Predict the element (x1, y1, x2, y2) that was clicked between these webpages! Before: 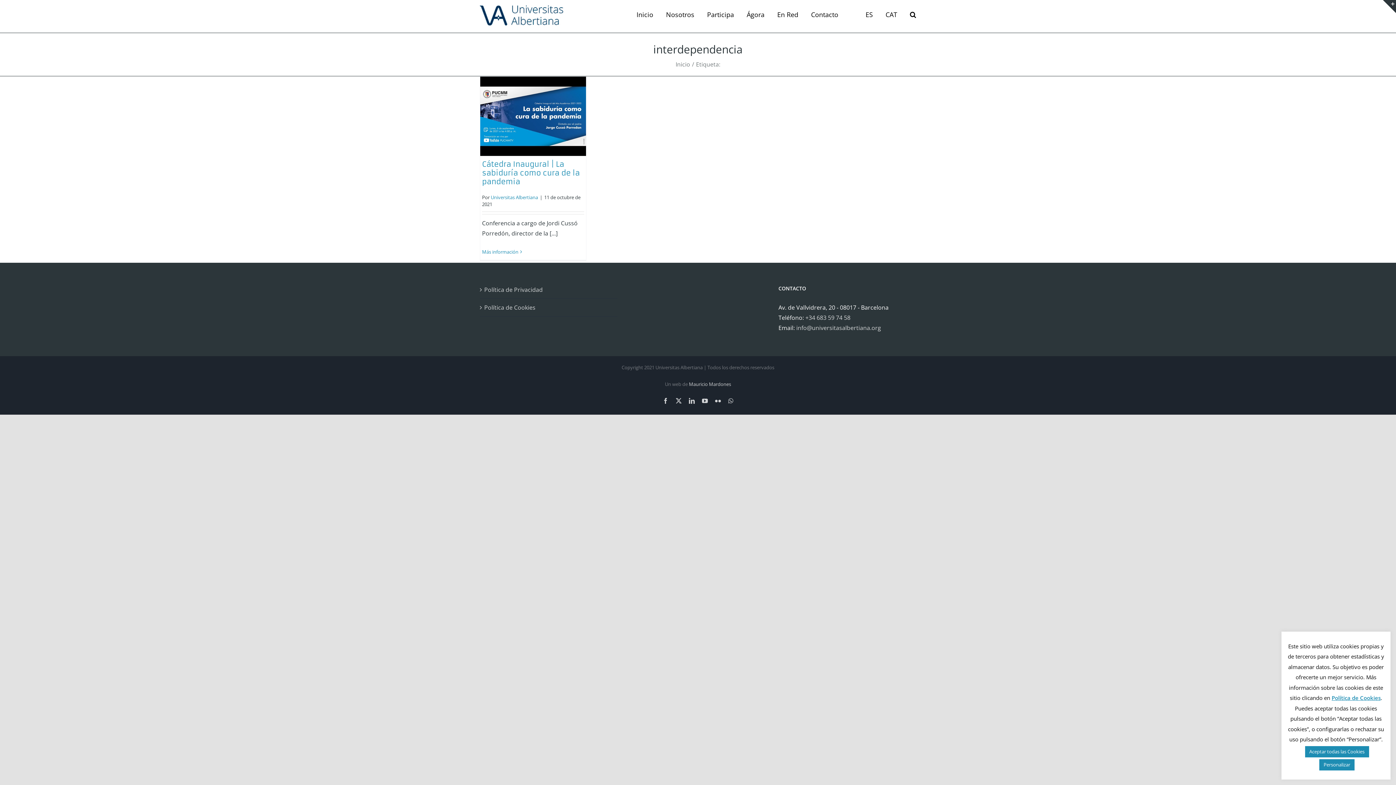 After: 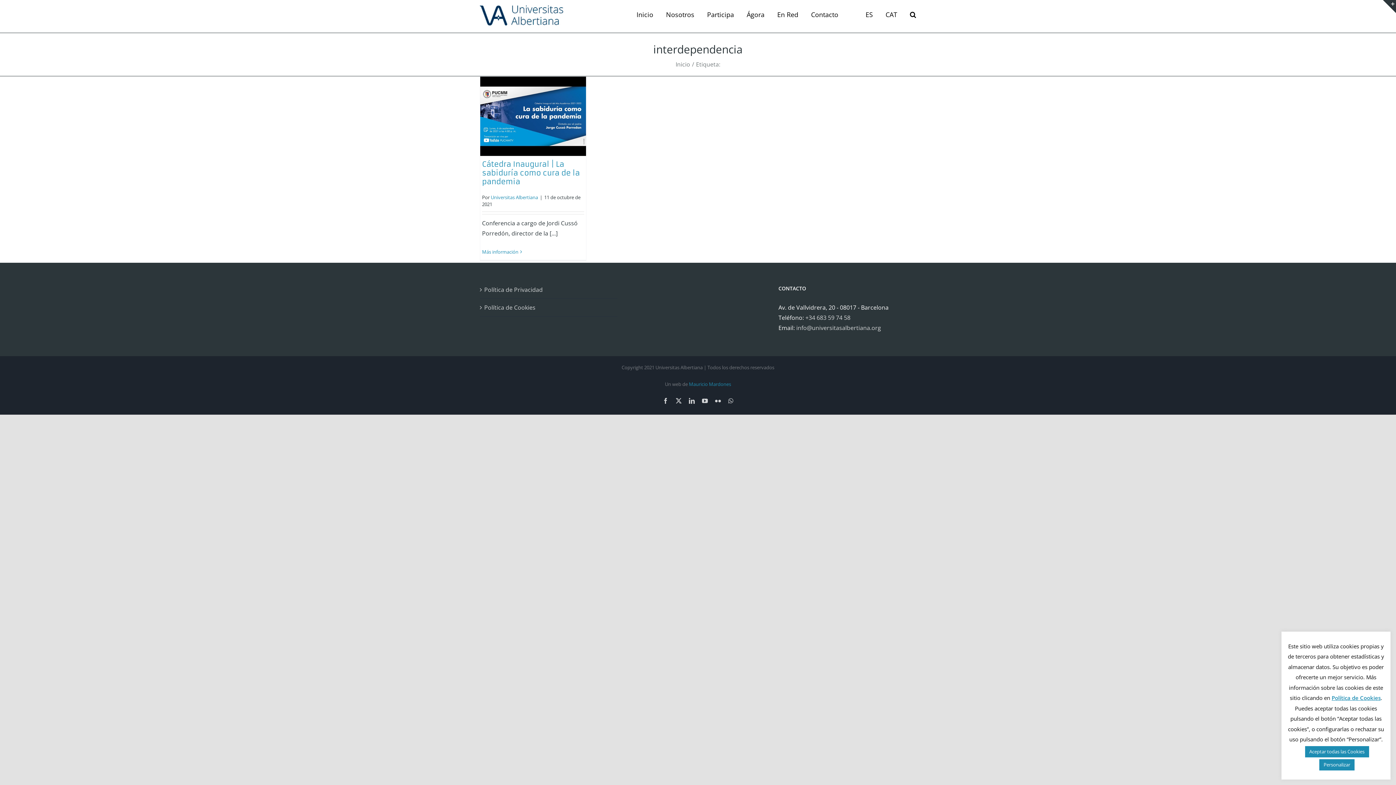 Action: bbox: (689, 381, 731, 387) label: Mauricio Mardones